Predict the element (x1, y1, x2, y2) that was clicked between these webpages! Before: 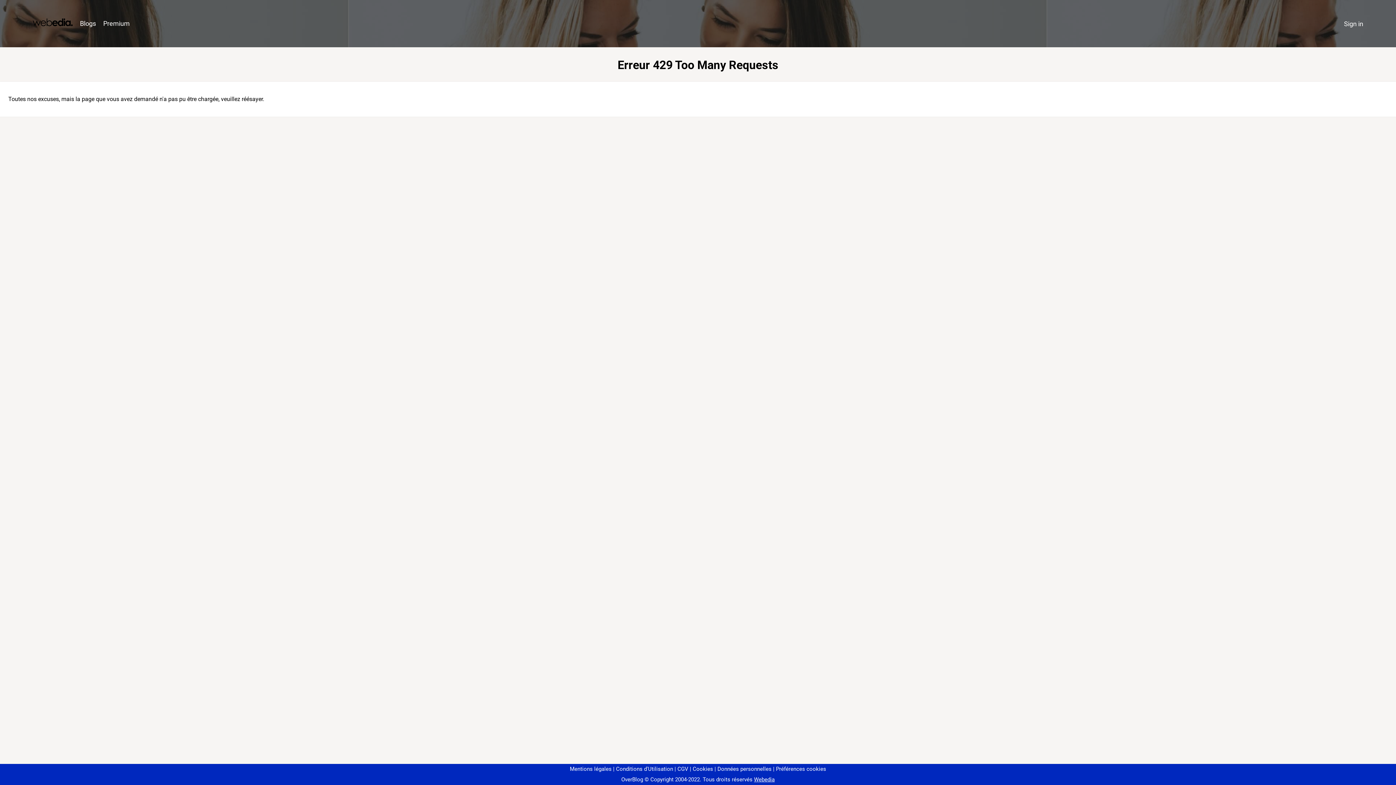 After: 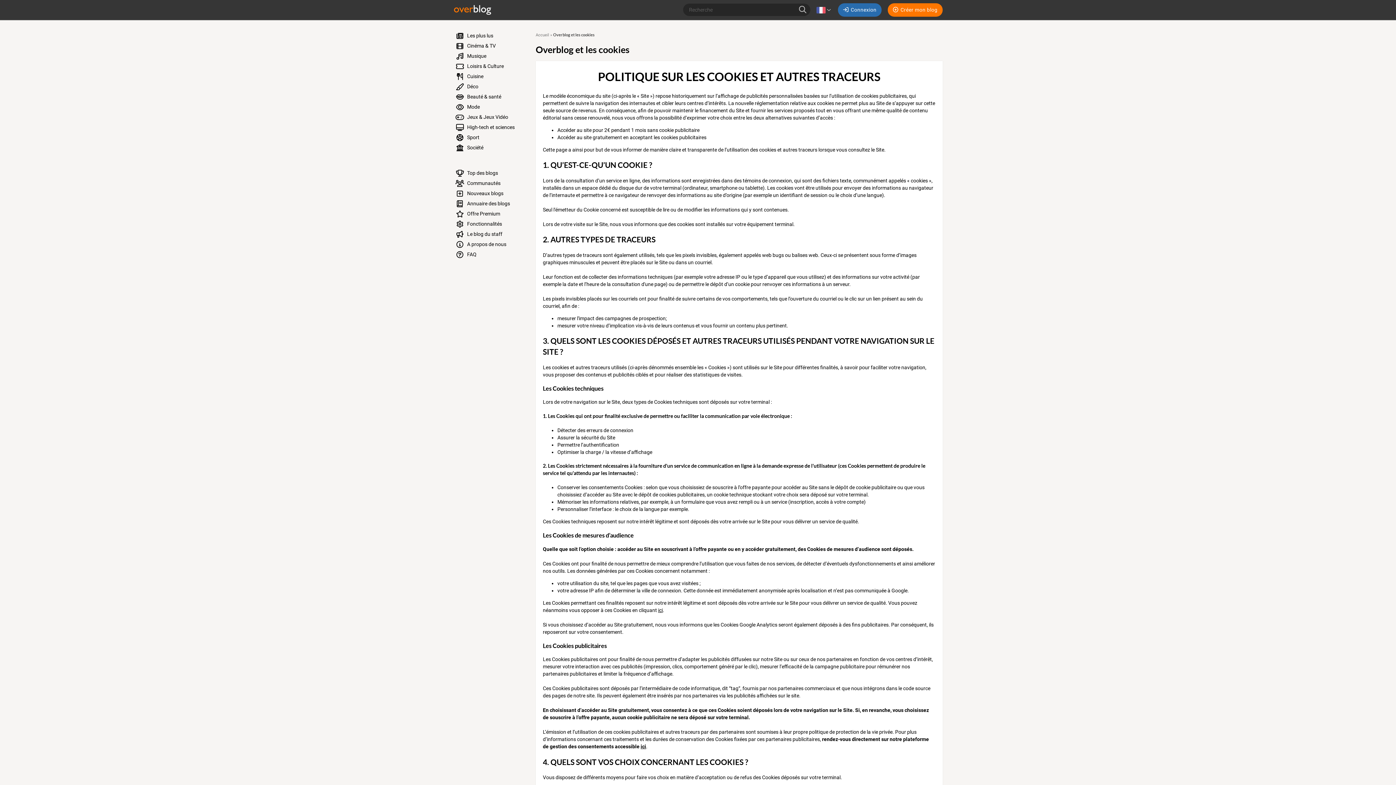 Action: bbox: (690, 766, 713, 772) label: Cookies